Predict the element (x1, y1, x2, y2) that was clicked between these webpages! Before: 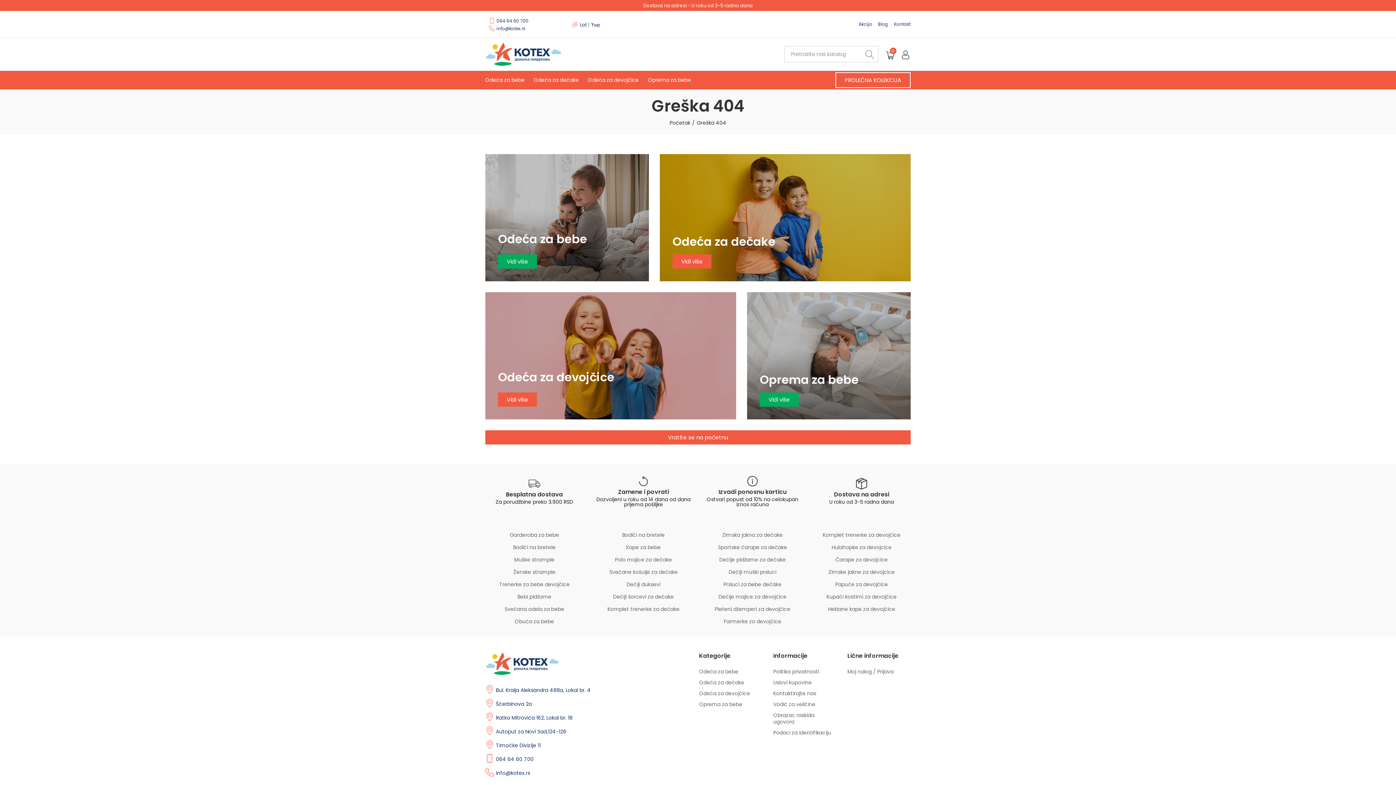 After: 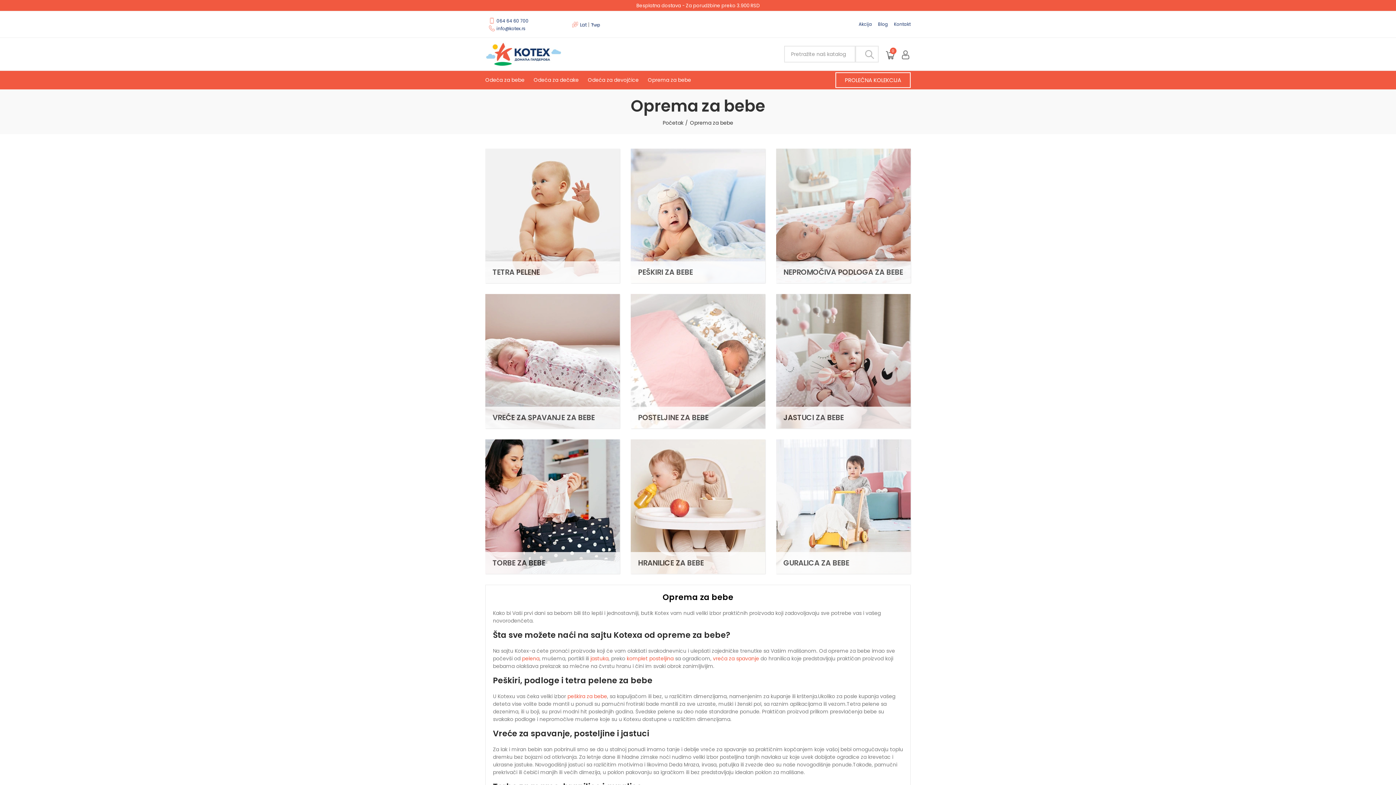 Action: bbox: (760, 392, 798, 406) label: Vidi više